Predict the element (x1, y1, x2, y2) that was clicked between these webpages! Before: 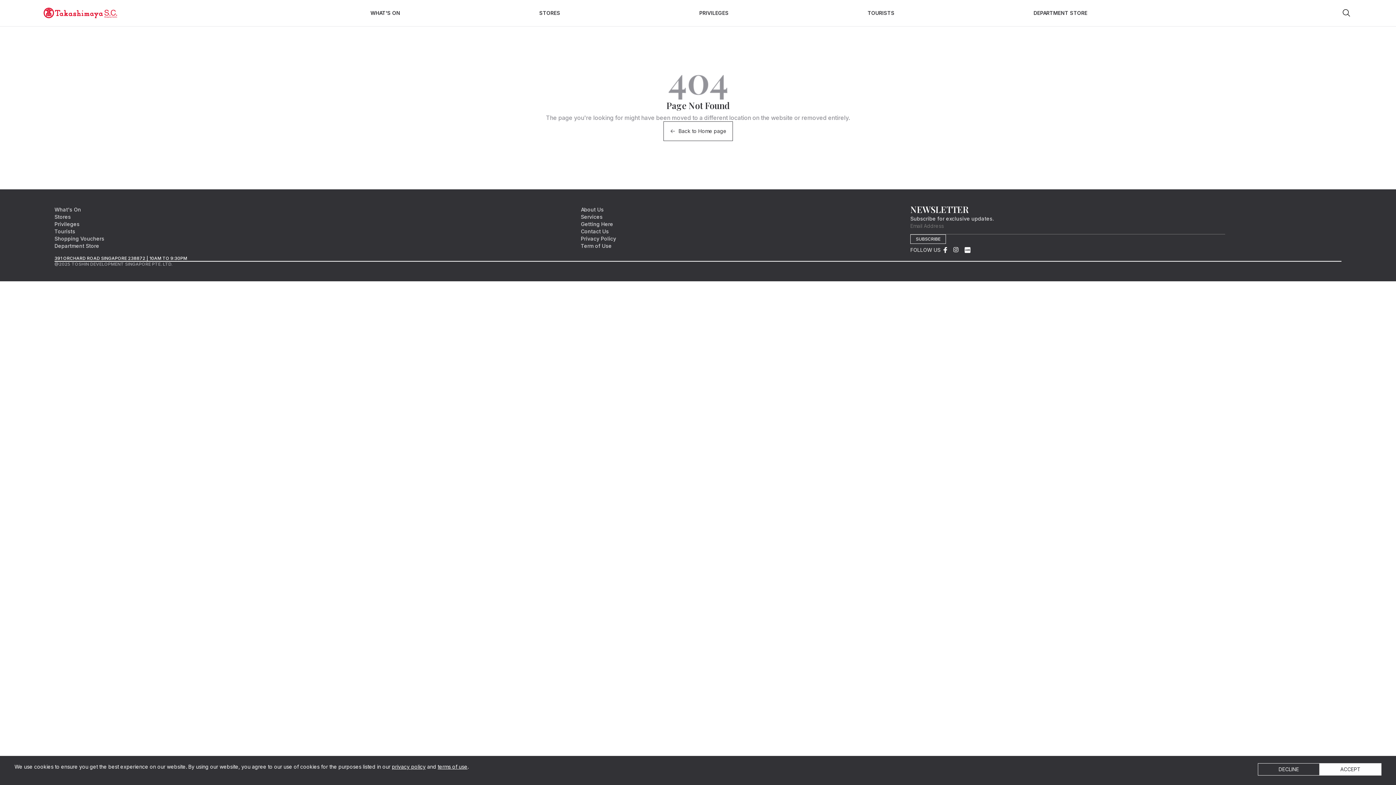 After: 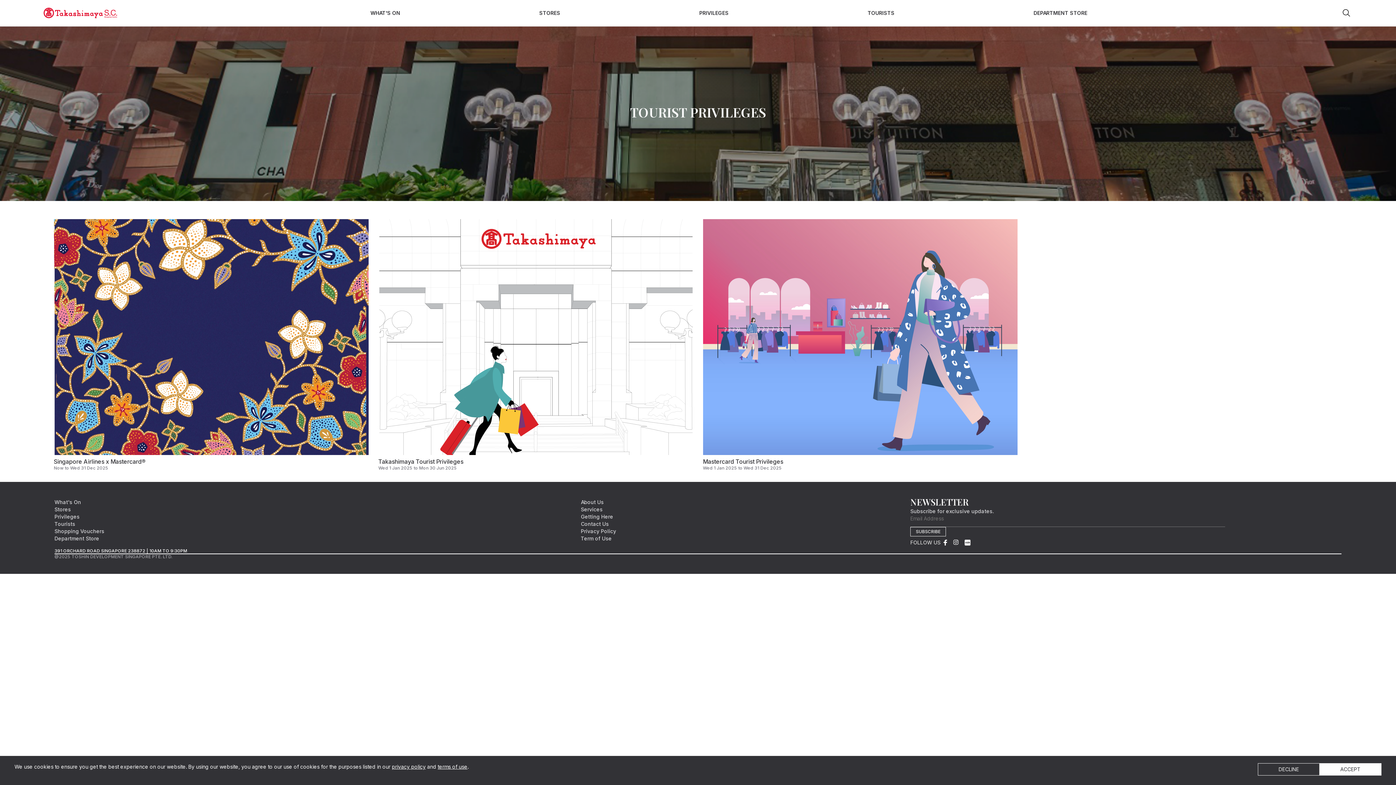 Action: label: TOURISTS bbox: (866, 8, 896, 17)